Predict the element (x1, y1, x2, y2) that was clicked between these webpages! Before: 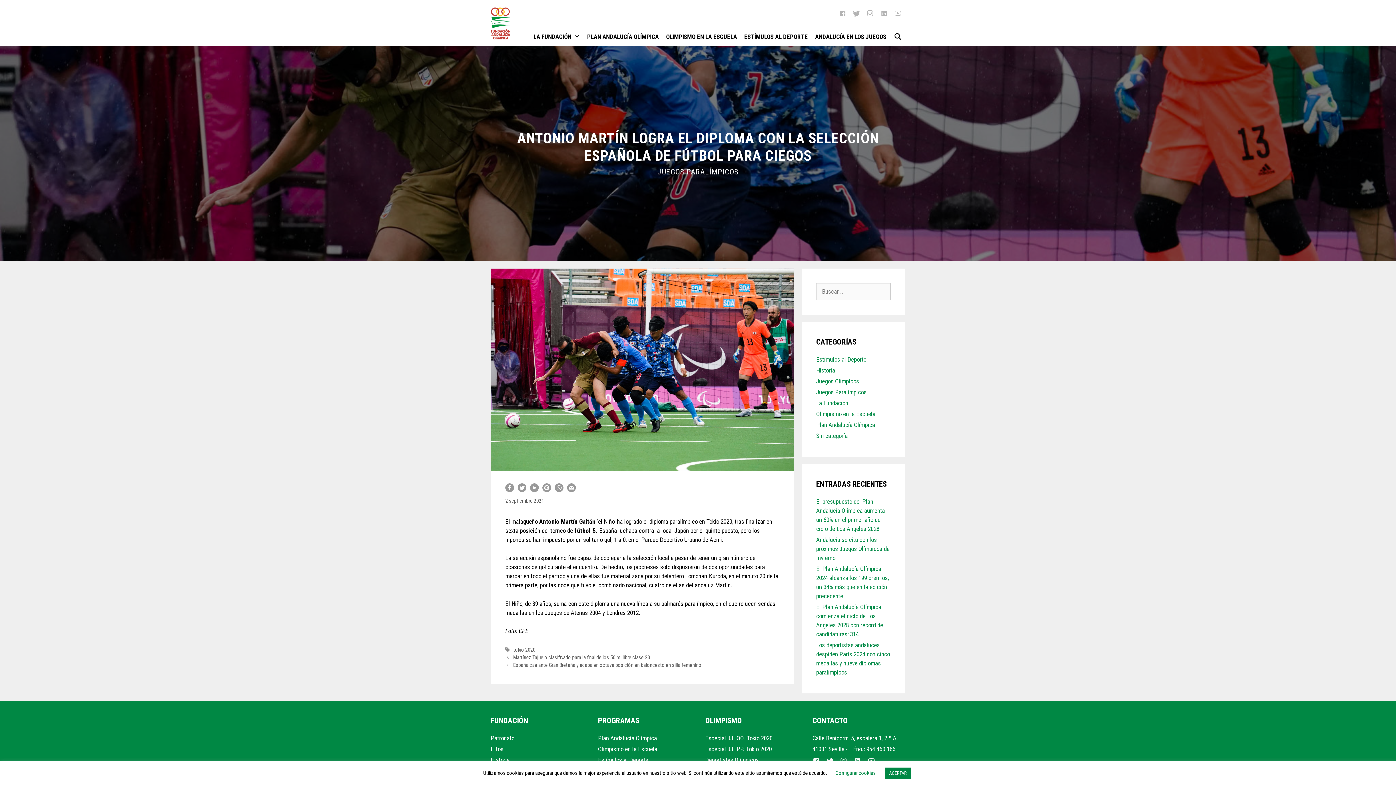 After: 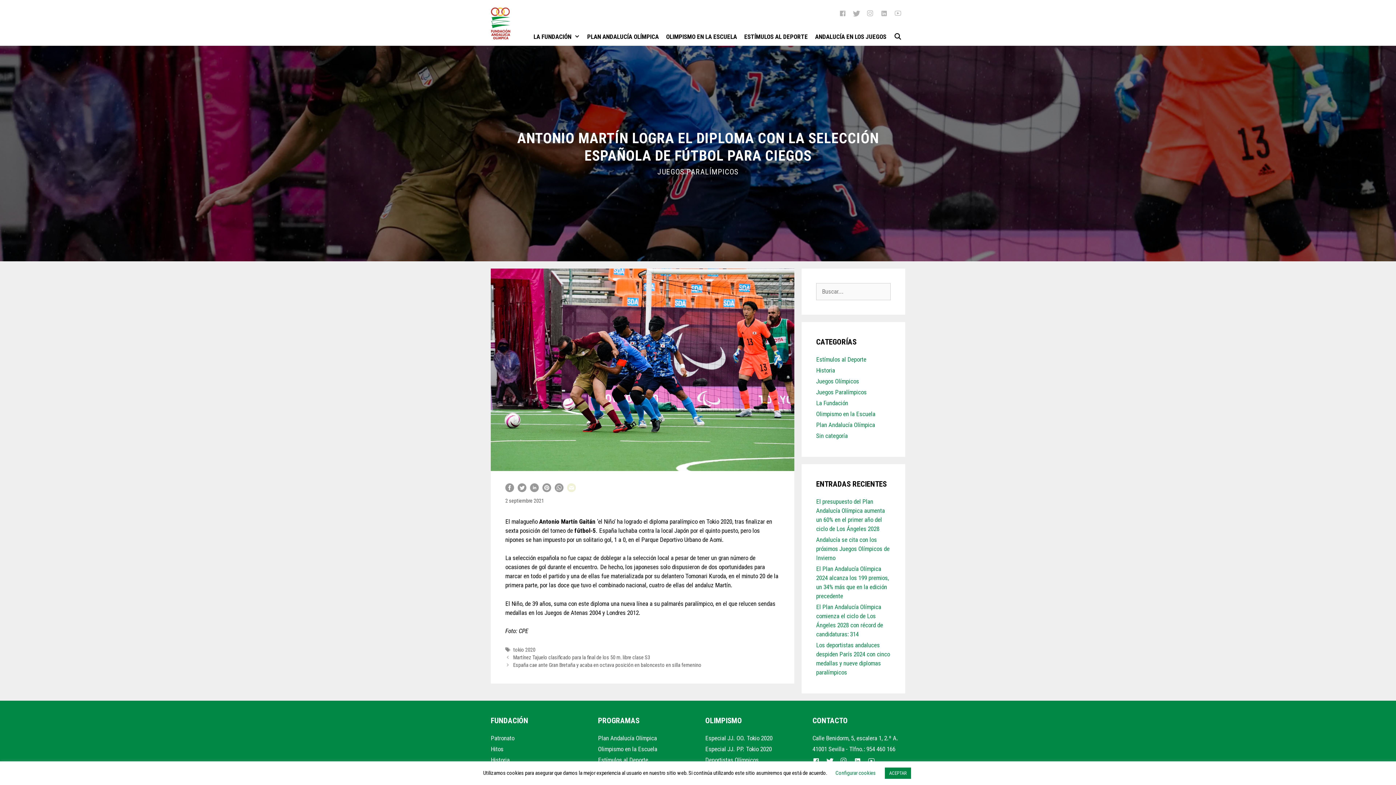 Action: bbox: (567, 486, 576, 493)